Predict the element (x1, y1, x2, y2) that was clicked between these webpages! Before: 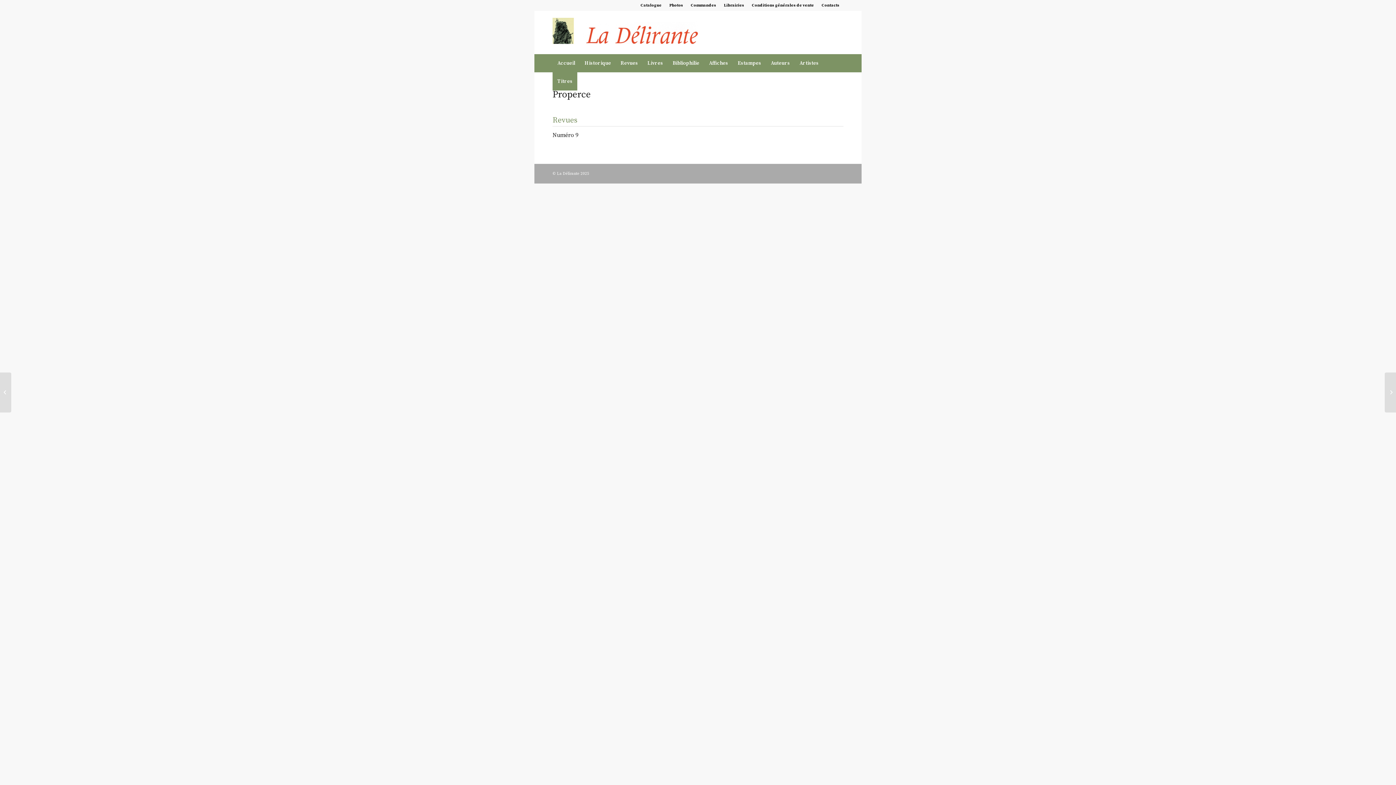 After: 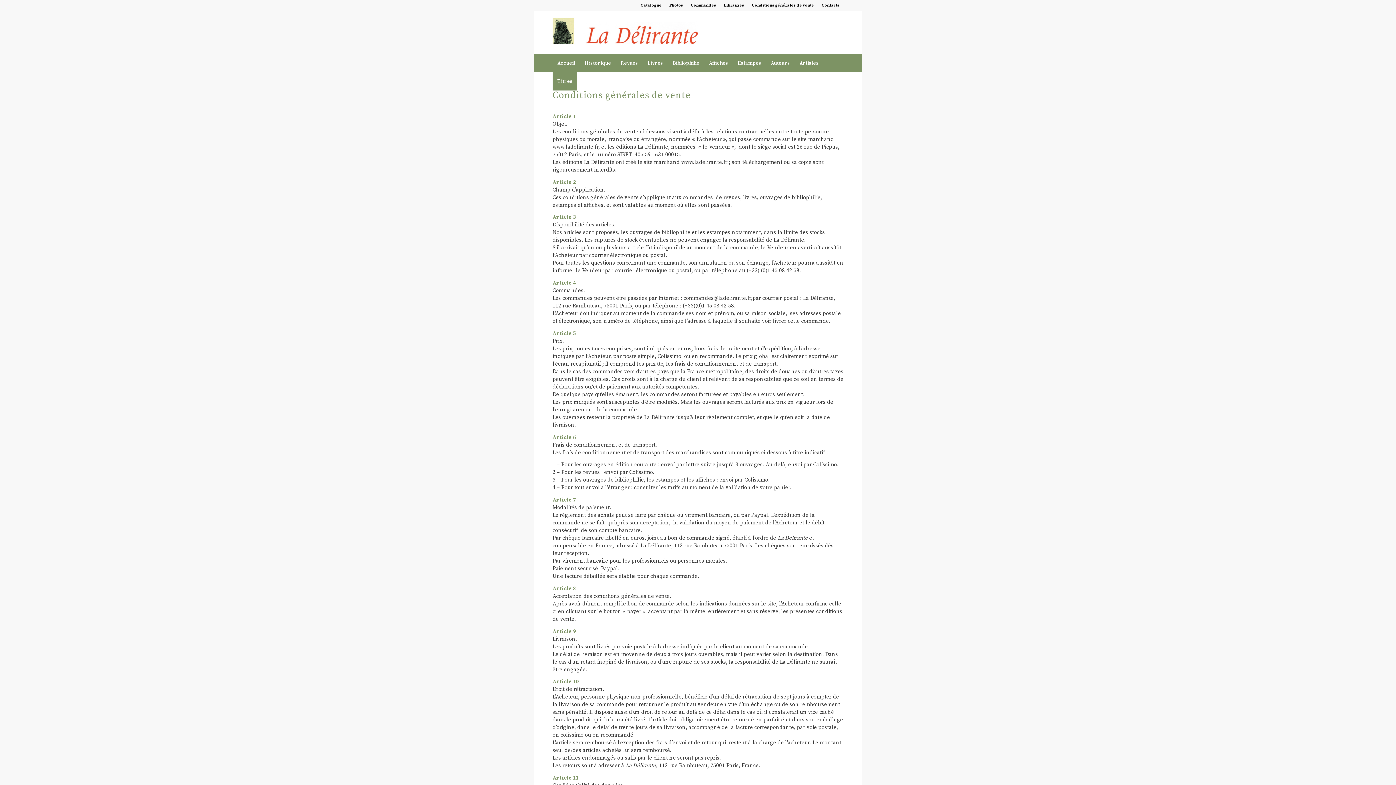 Action: label: Conditions générales de vente bbox: (752, 0, 814, 10)